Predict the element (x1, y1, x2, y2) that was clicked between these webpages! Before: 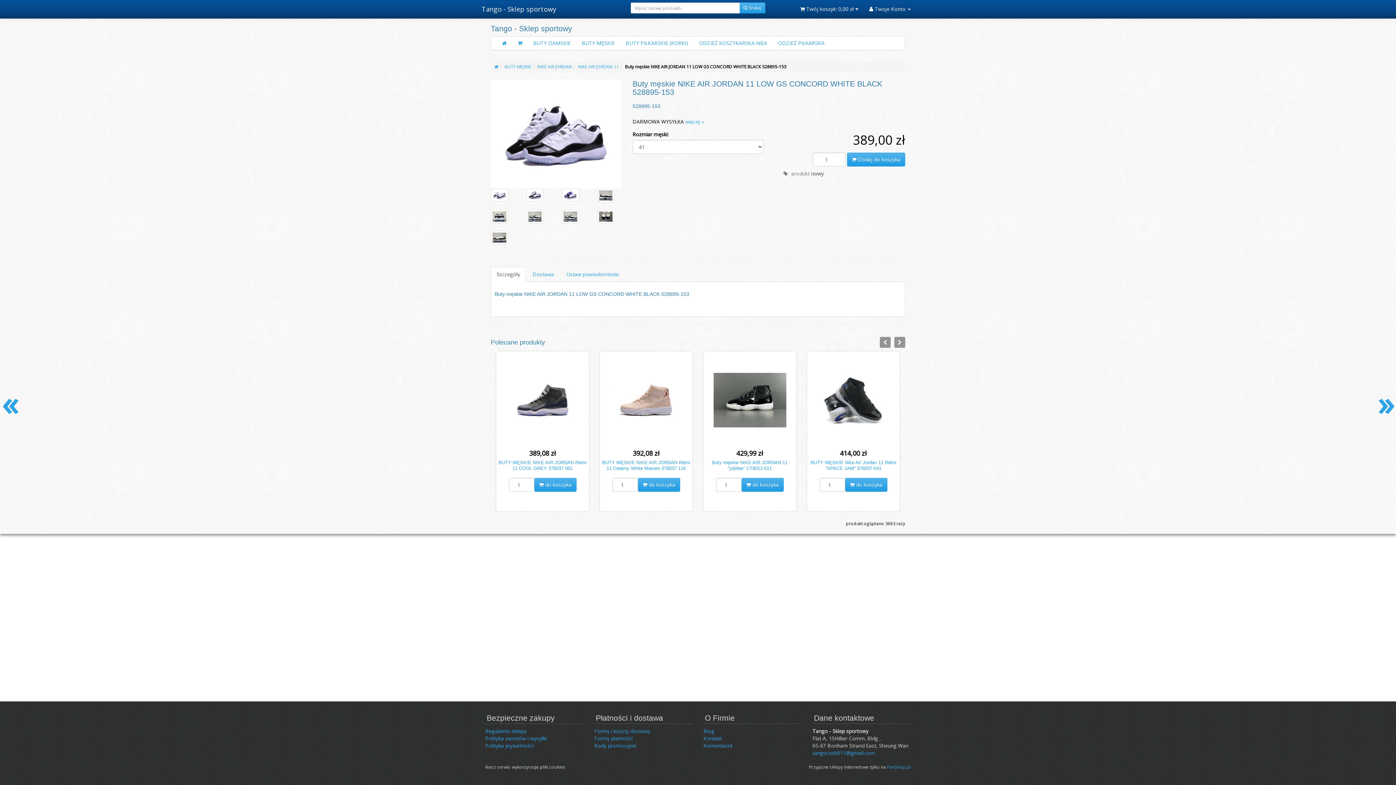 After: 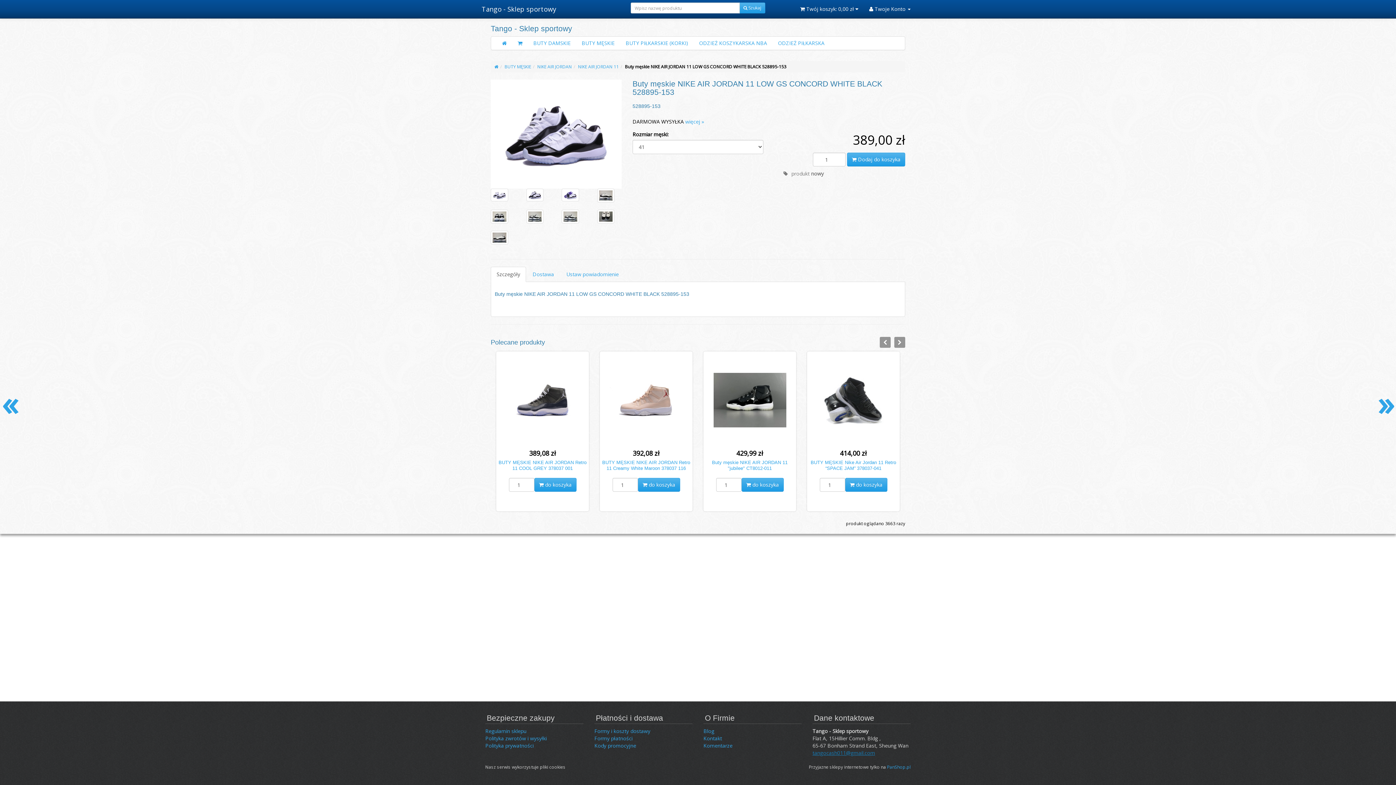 Action: label: tangocash011@gmail.com bbox: (812, 749, 875, 756)